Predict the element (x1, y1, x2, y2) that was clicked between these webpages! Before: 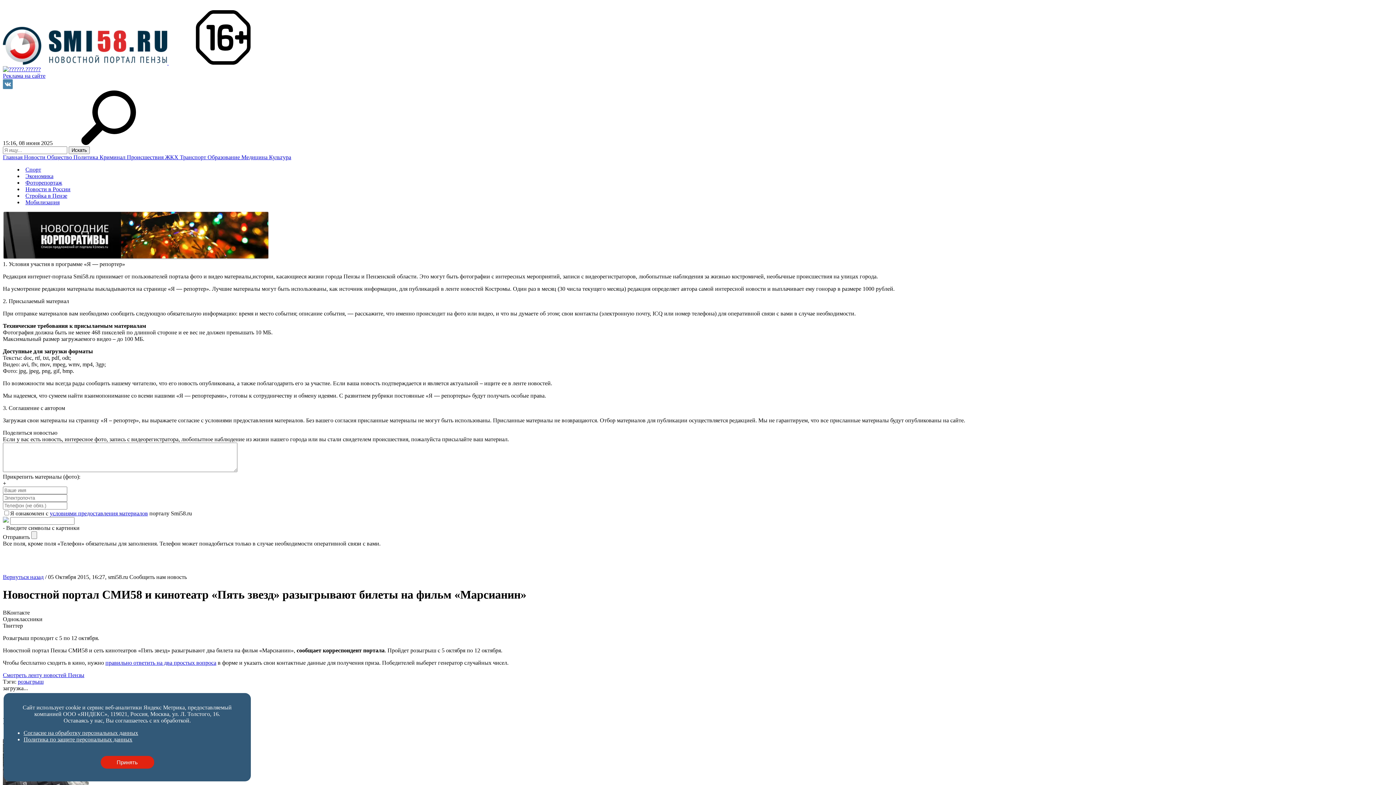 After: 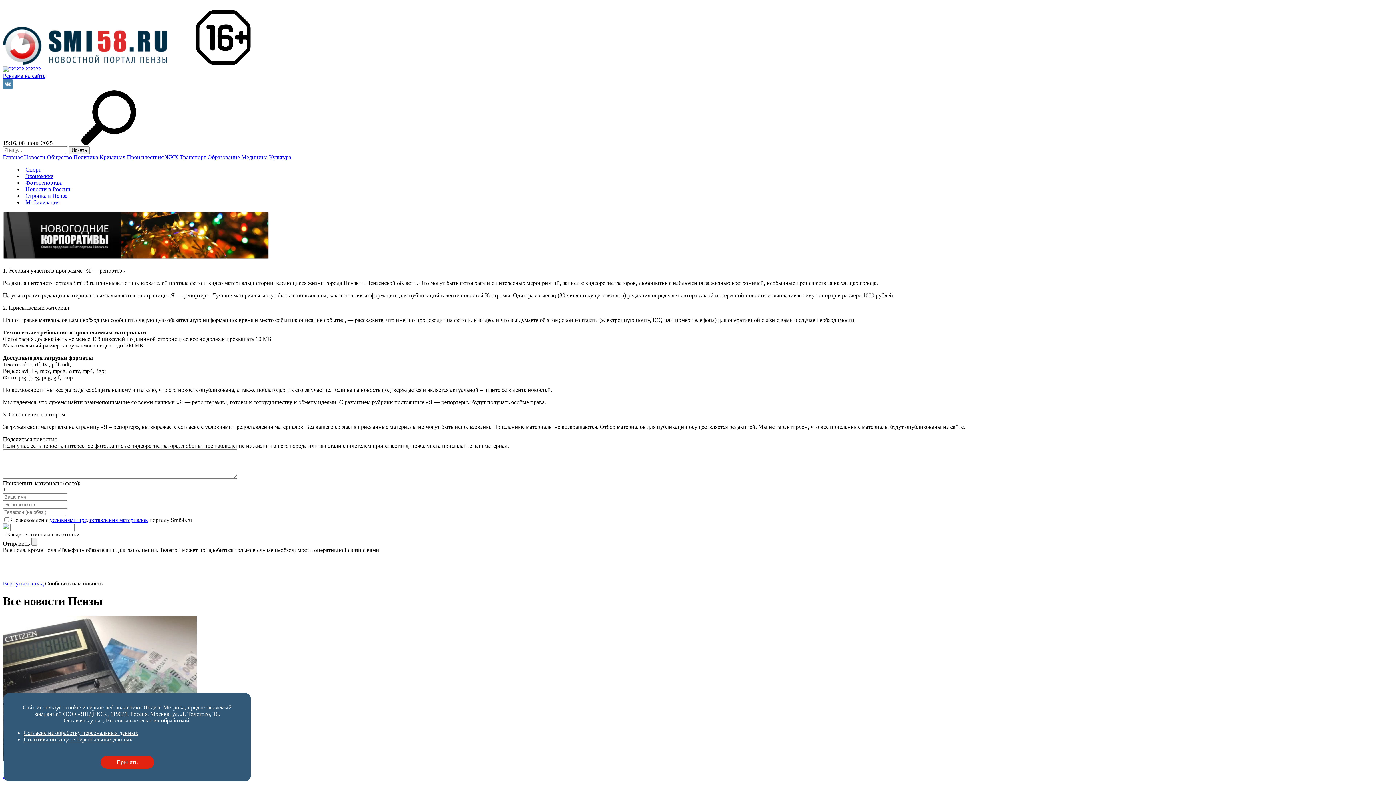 Action: label: Новости  bbox: (24, 154, 46, 160)